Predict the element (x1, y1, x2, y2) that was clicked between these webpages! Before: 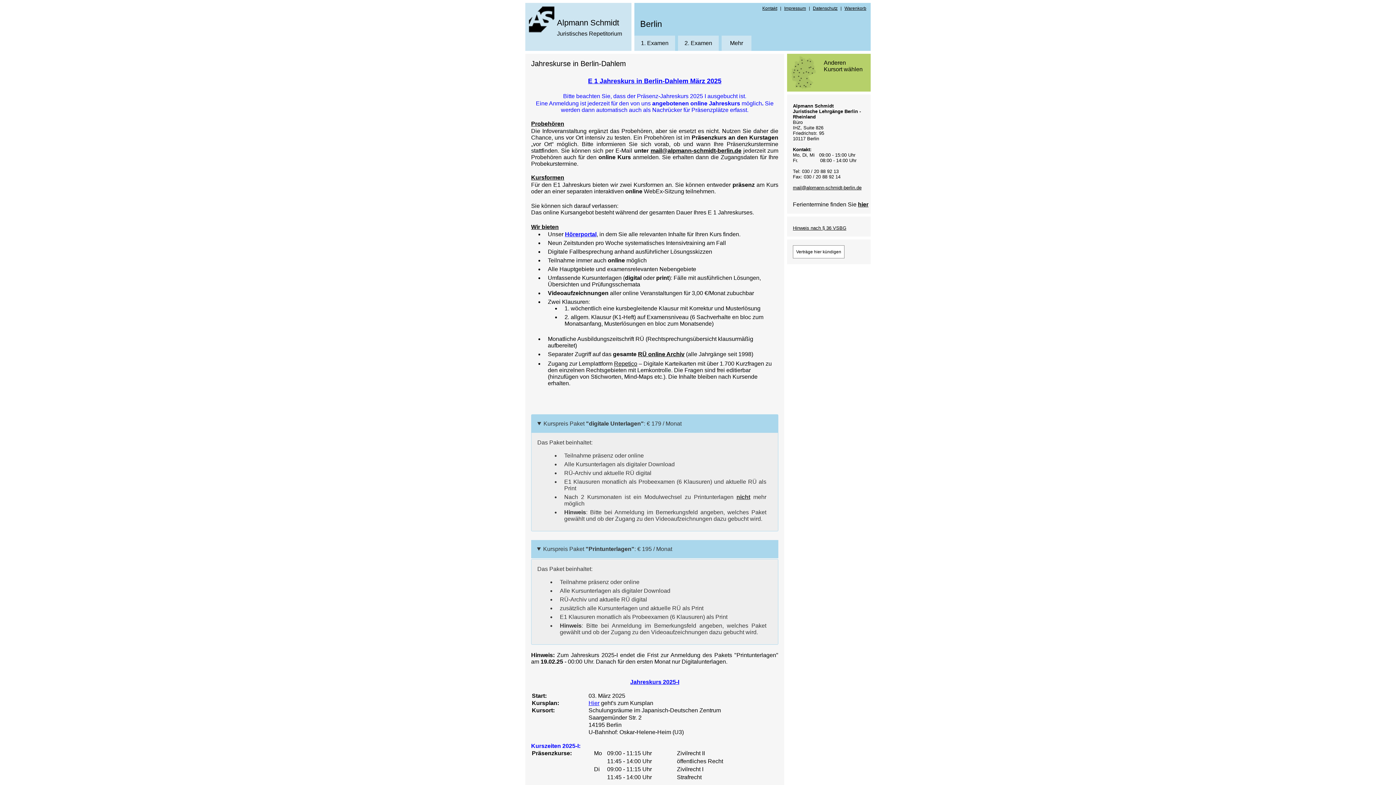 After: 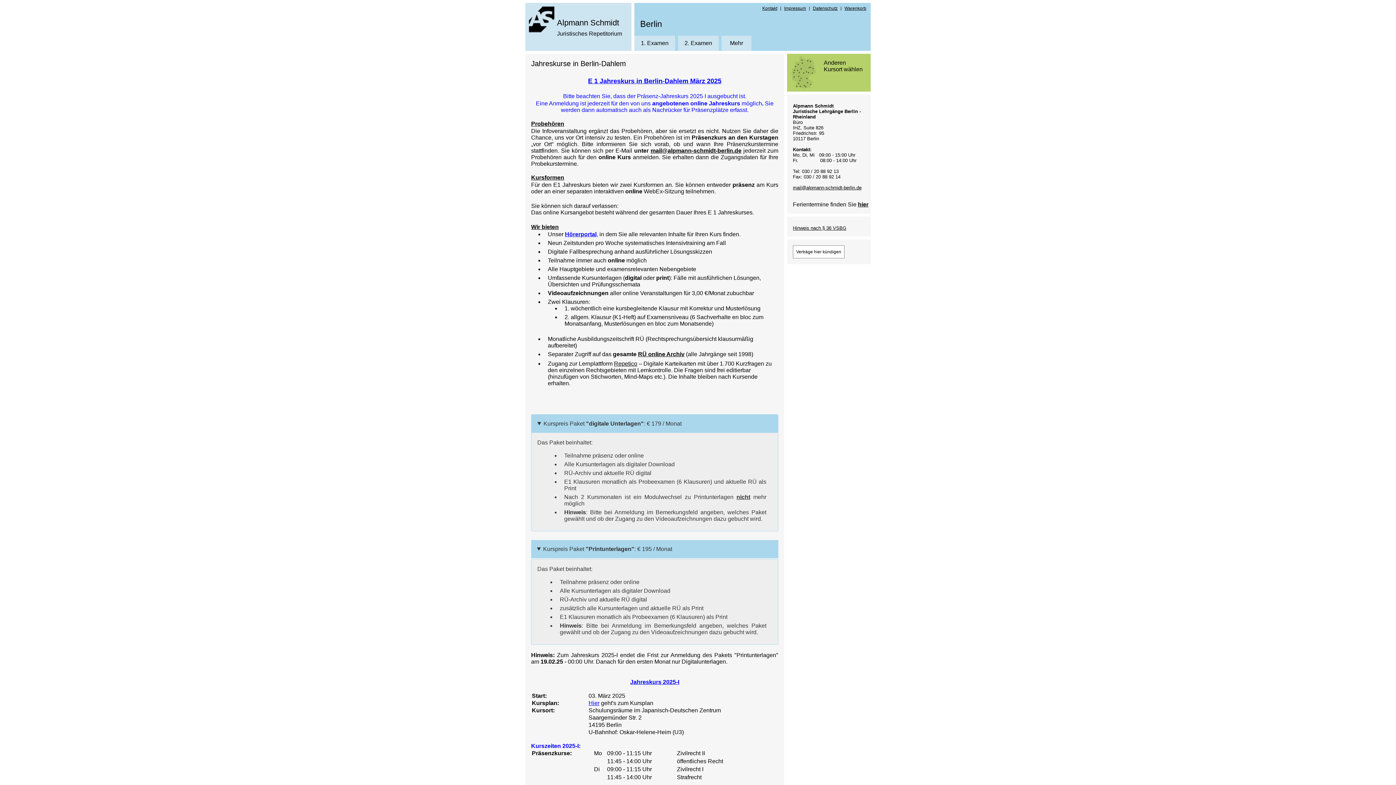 Action: bbox: (588, 700, 599, 706) label: Hier